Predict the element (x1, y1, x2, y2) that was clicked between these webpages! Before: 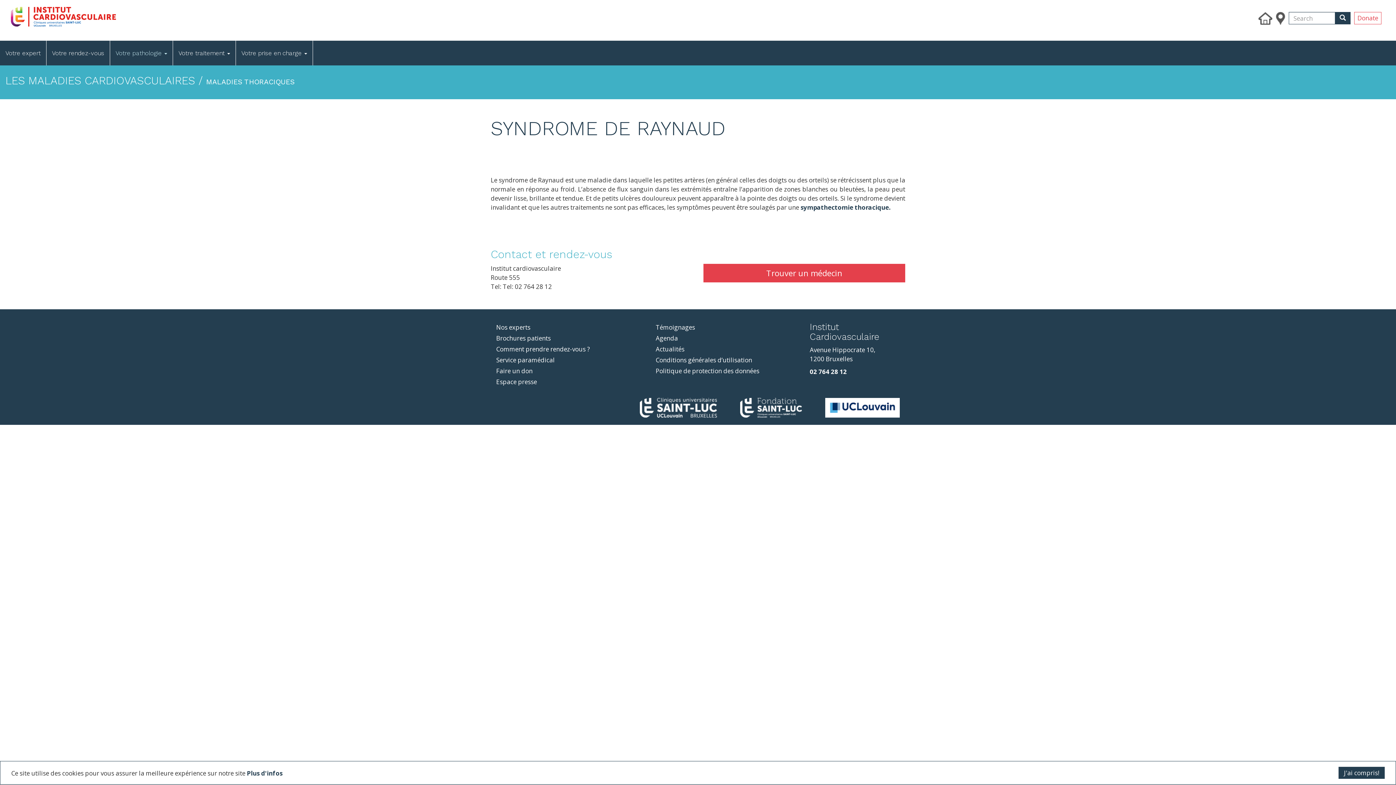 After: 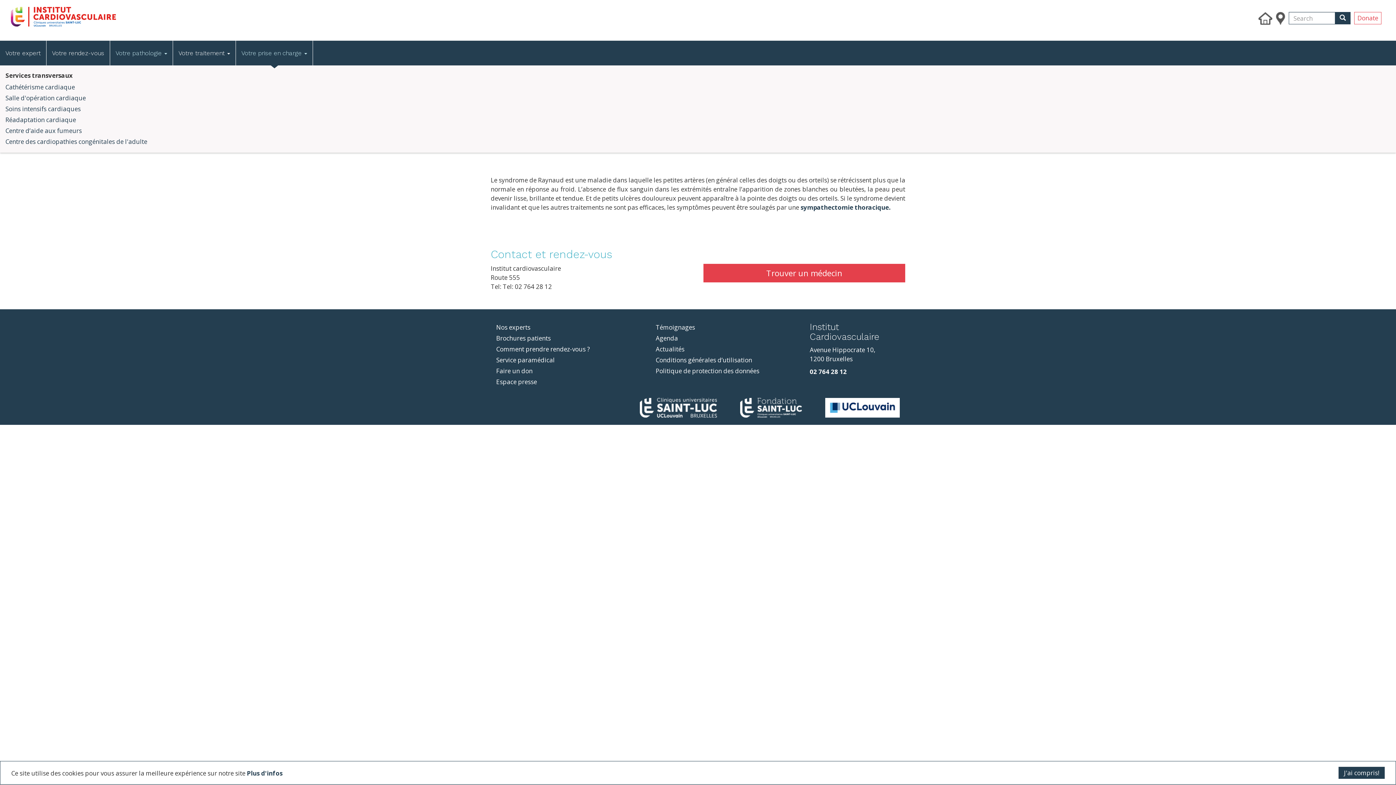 Action: label: Votre prise en charge  bbox: (236, 40, 313, 65)